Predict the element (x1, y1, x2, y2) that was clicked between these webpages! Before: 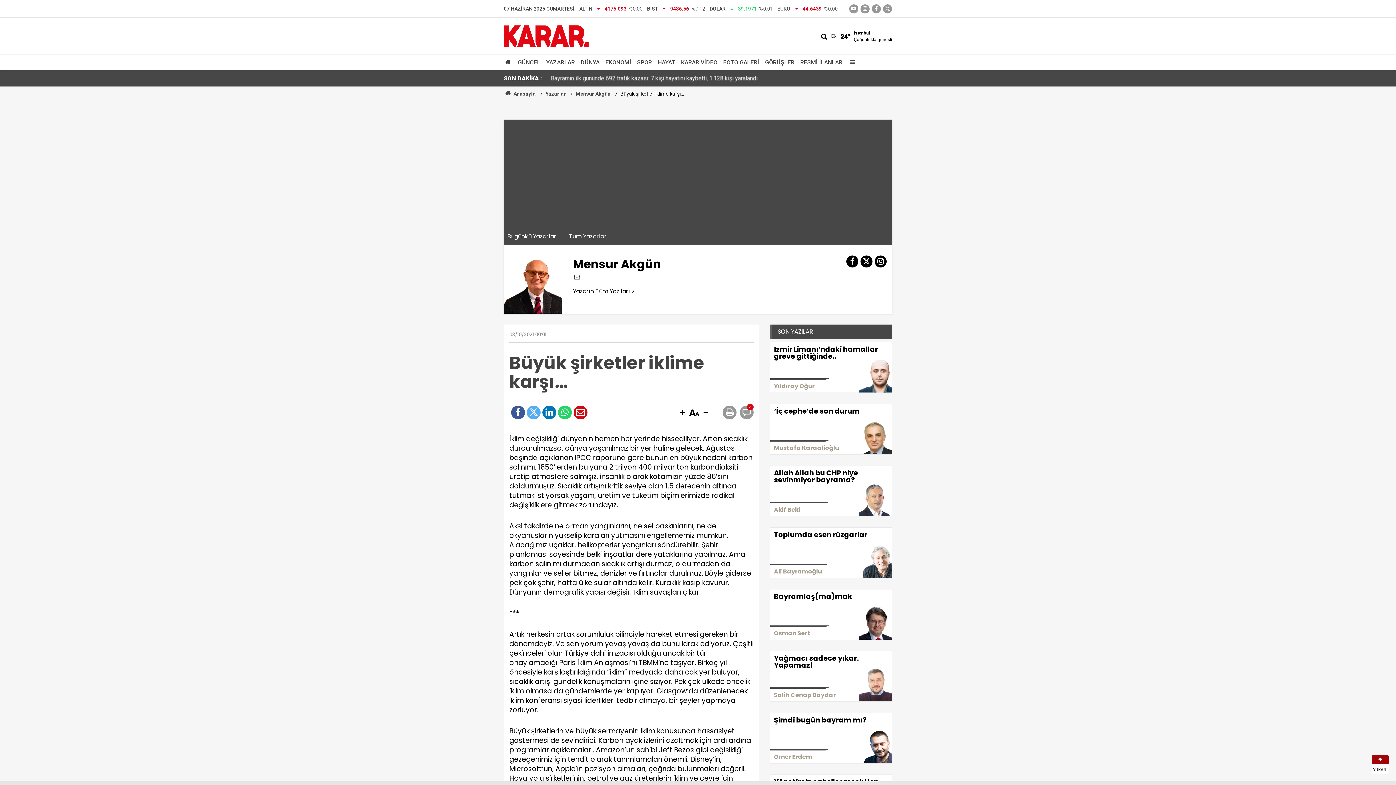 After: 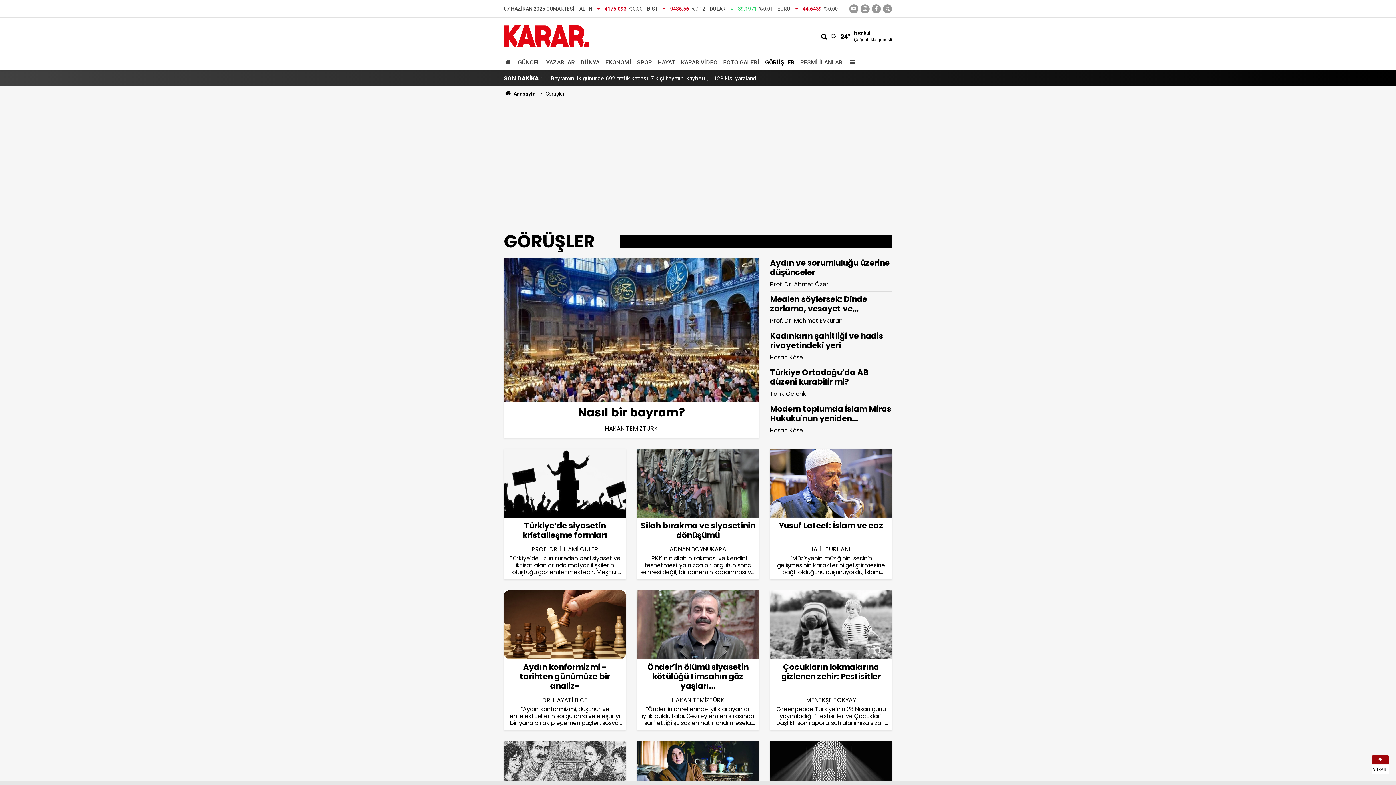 Action: bbox: (762, 55, 797, 69) label: GÖRÜŞLER